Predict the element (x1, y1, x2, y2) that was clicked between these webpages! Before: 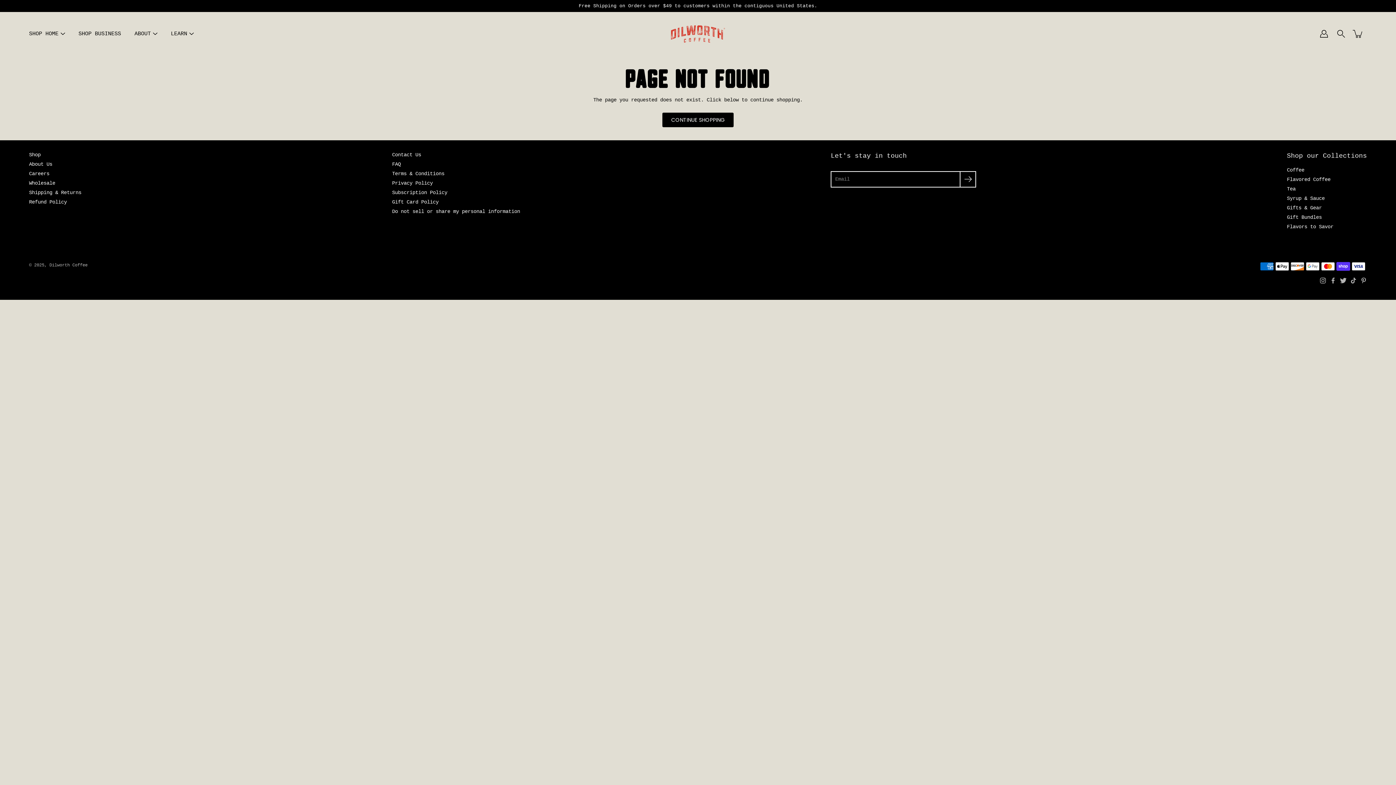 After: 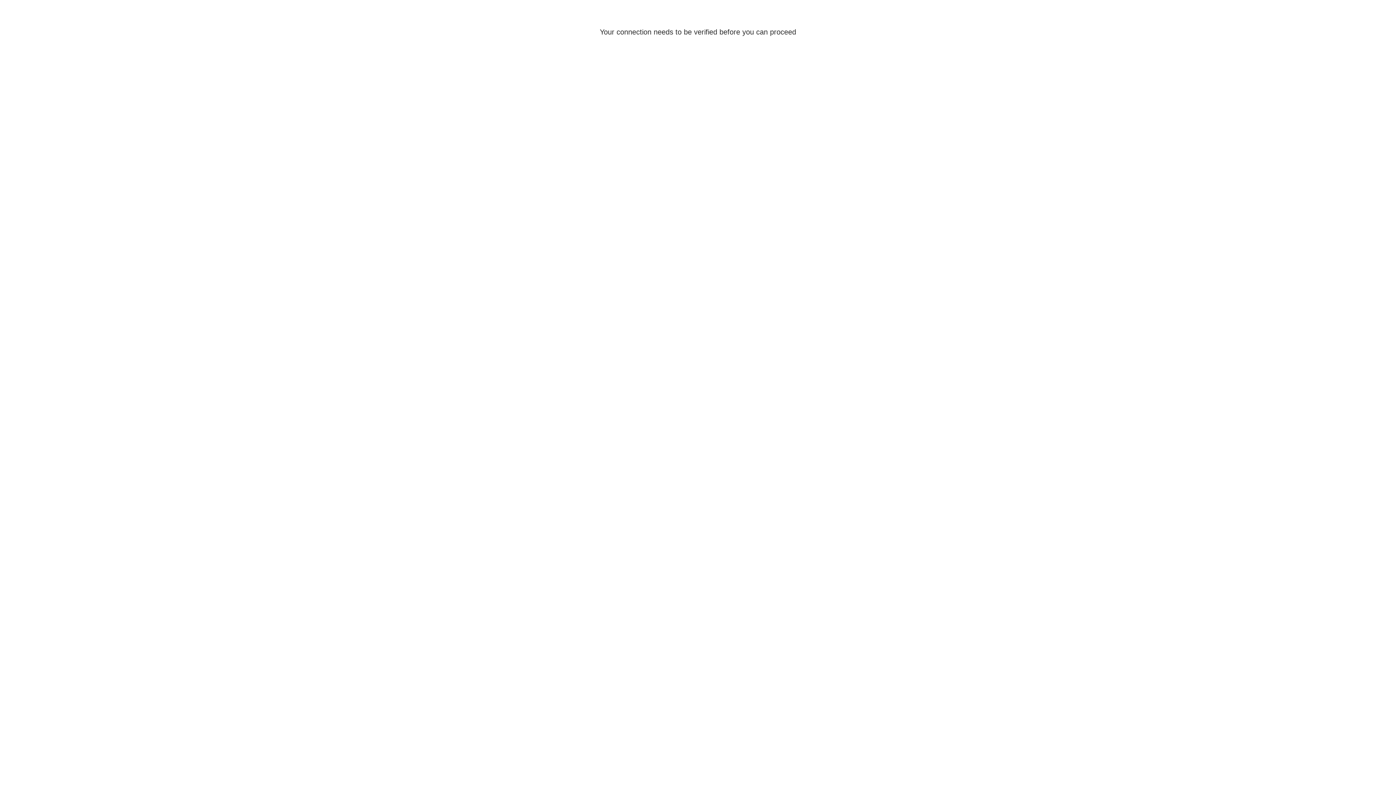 Action: bbox: (1315, 25, 1333, 42) label: Account